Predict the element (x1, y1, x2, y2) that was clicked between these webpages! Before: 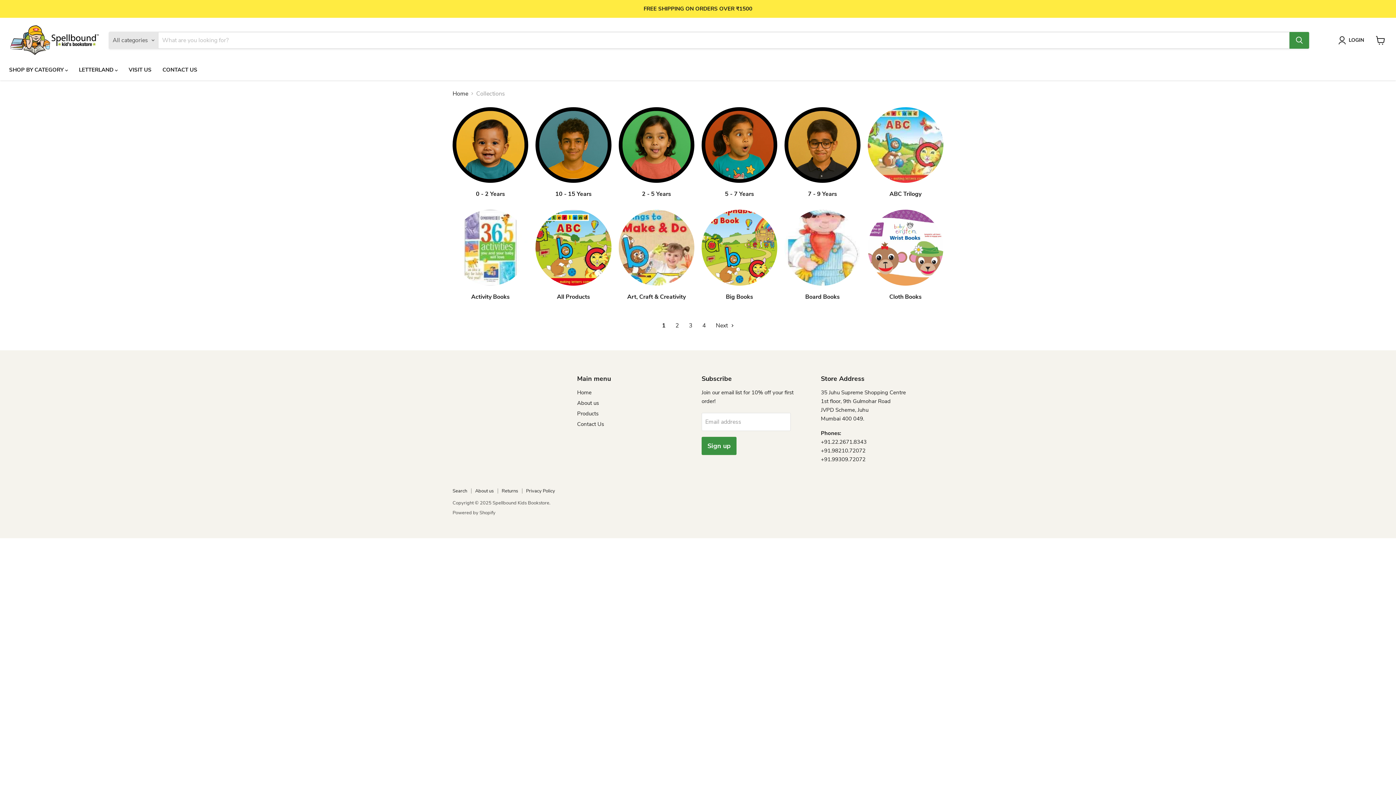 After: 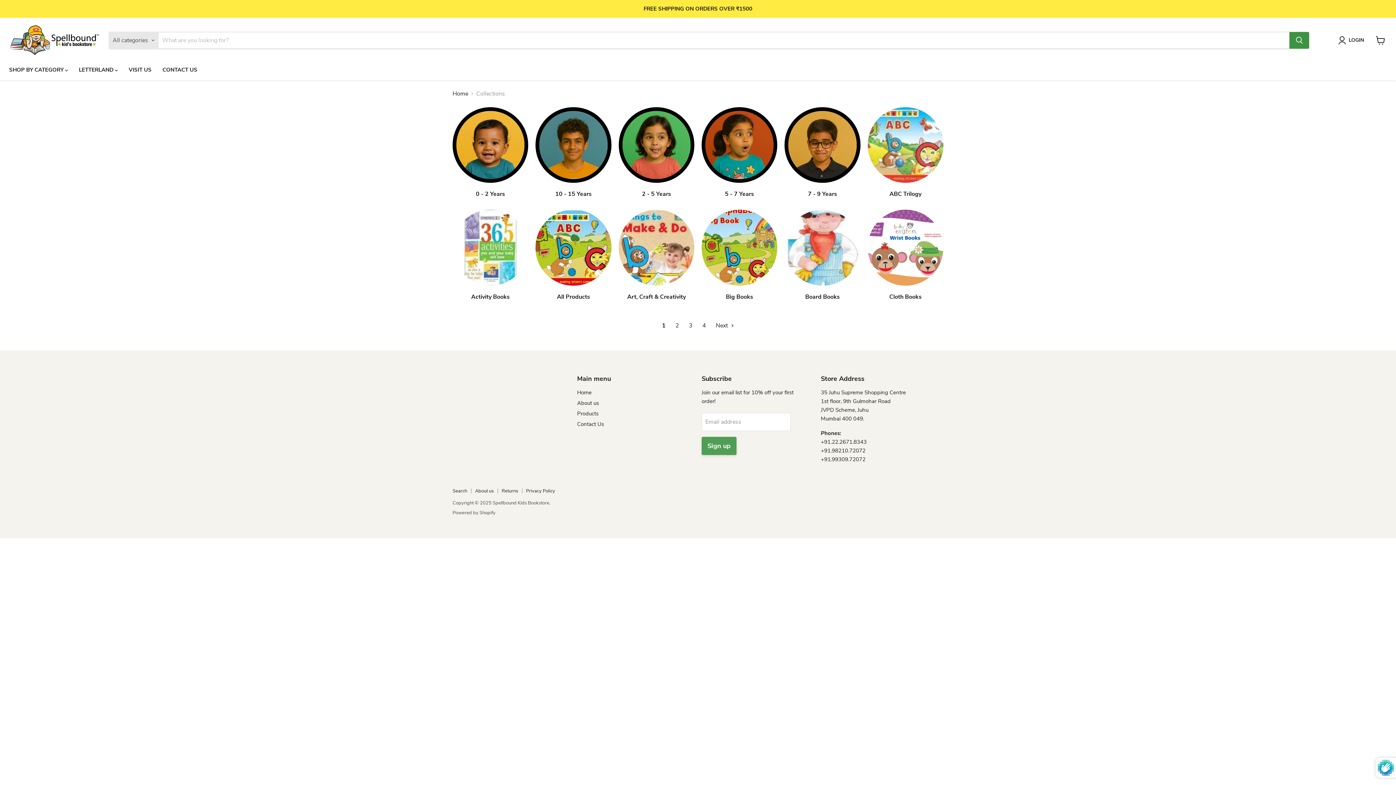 Action: label: Sign up bbox: (701, 436, 736, 455)